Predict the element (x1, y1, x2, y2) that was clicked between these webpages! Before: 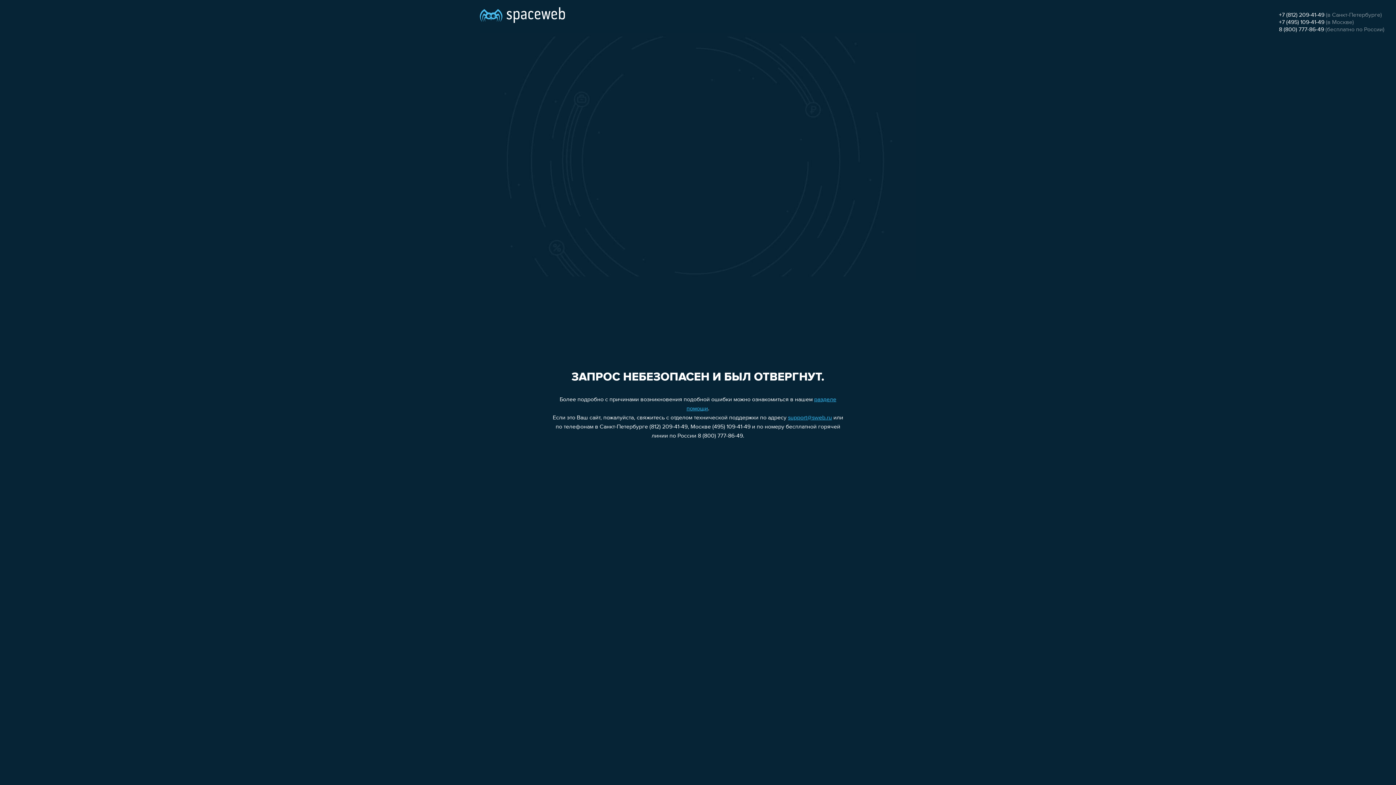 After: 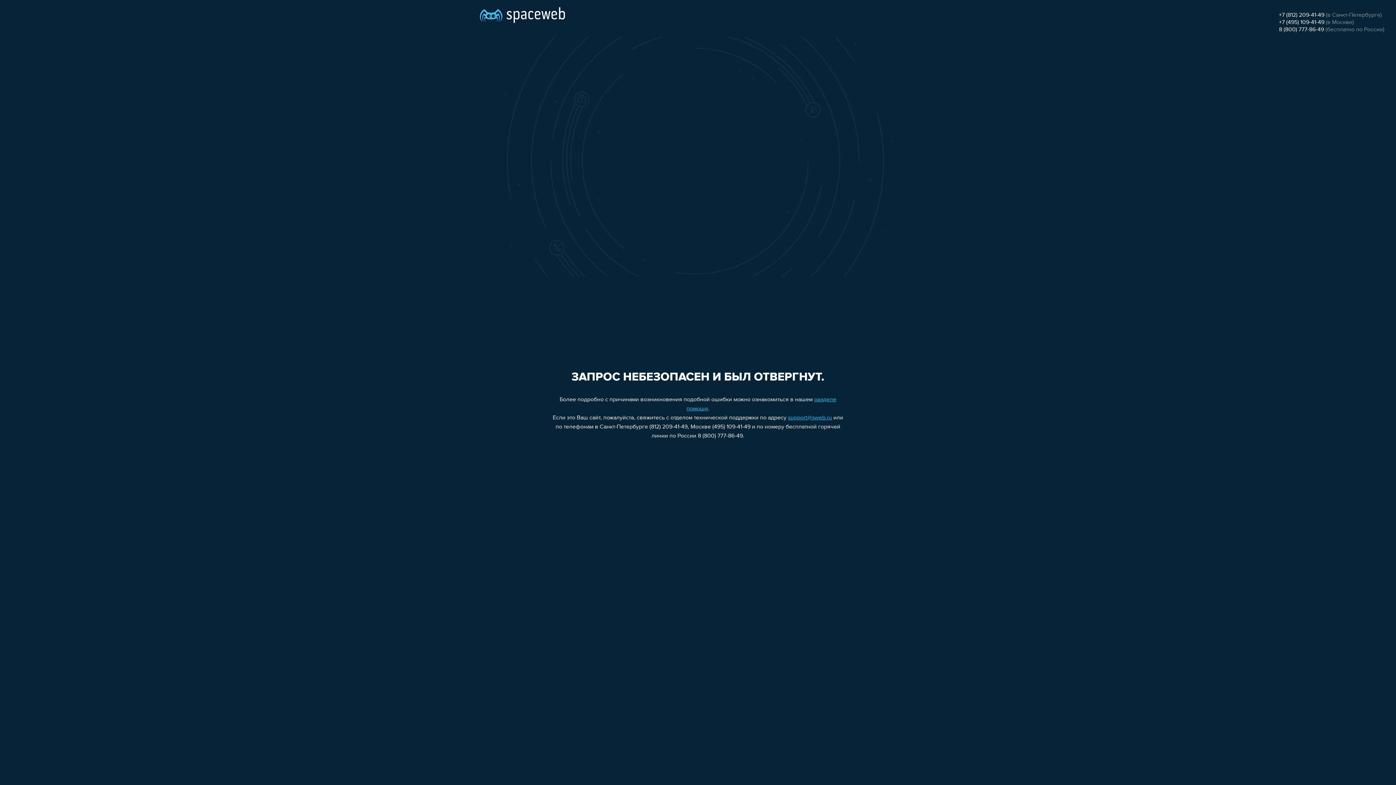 Action: bbox: (788, 415, 832, 421) label: support@sweb.ru